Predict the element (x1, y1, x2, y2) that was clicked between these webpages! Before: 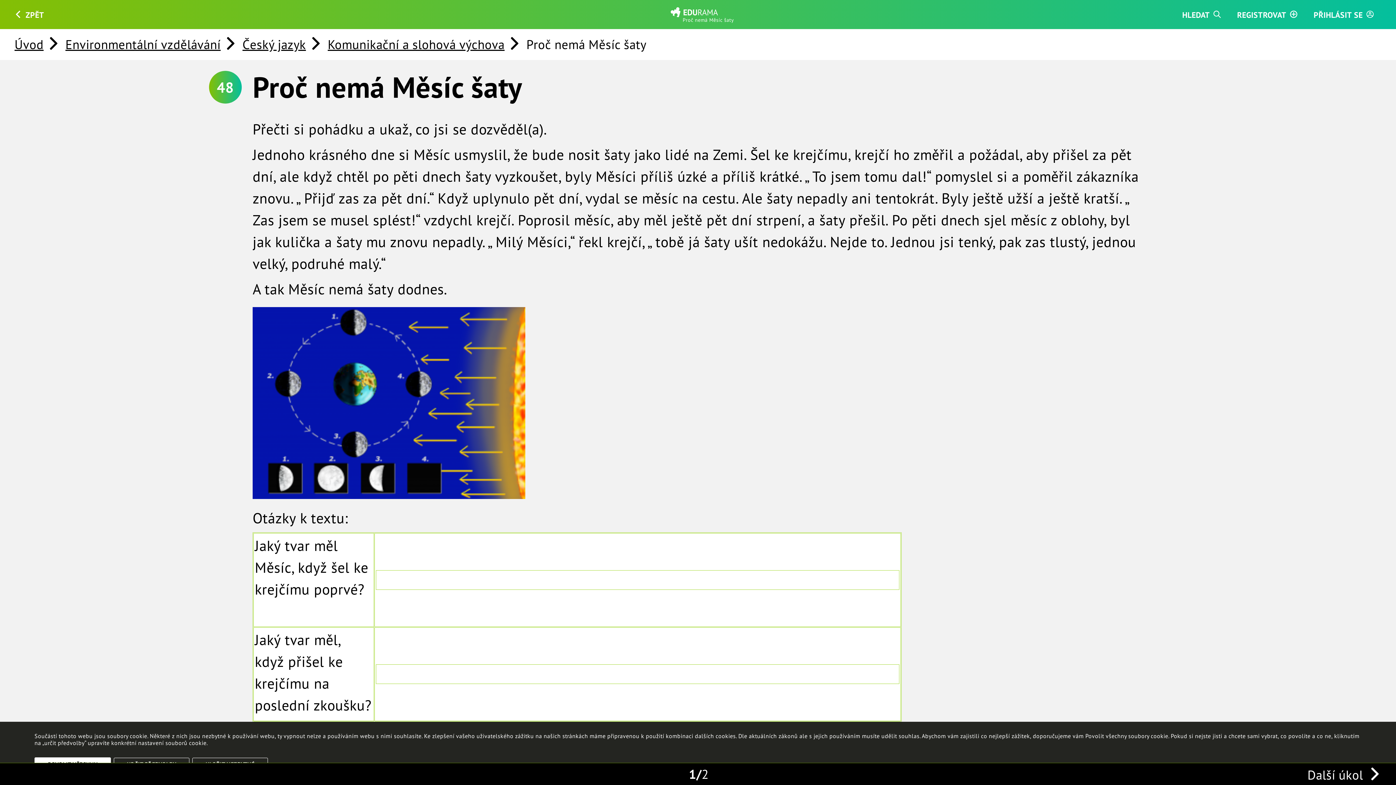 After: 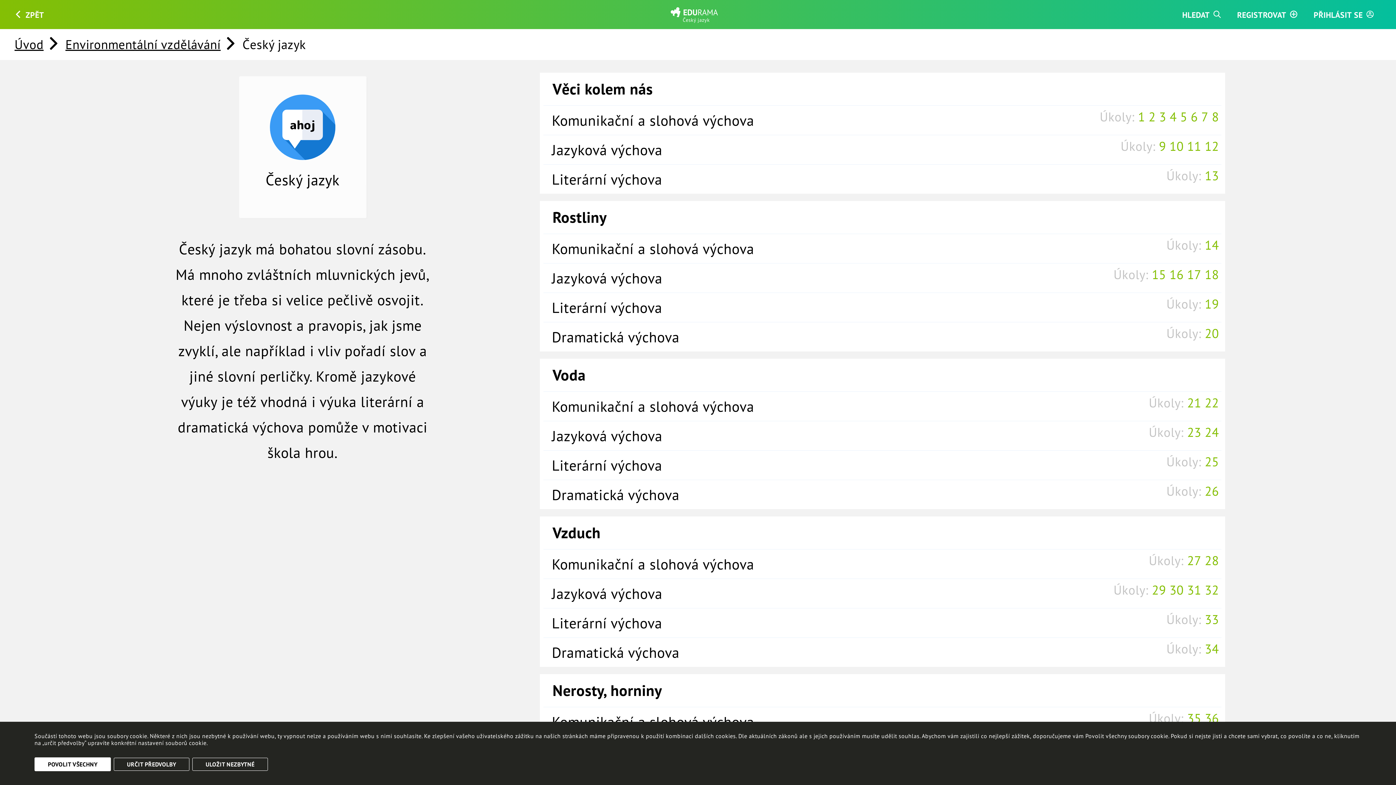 Action: bbox: (238, 36, 322, 52) label: Český jazyk